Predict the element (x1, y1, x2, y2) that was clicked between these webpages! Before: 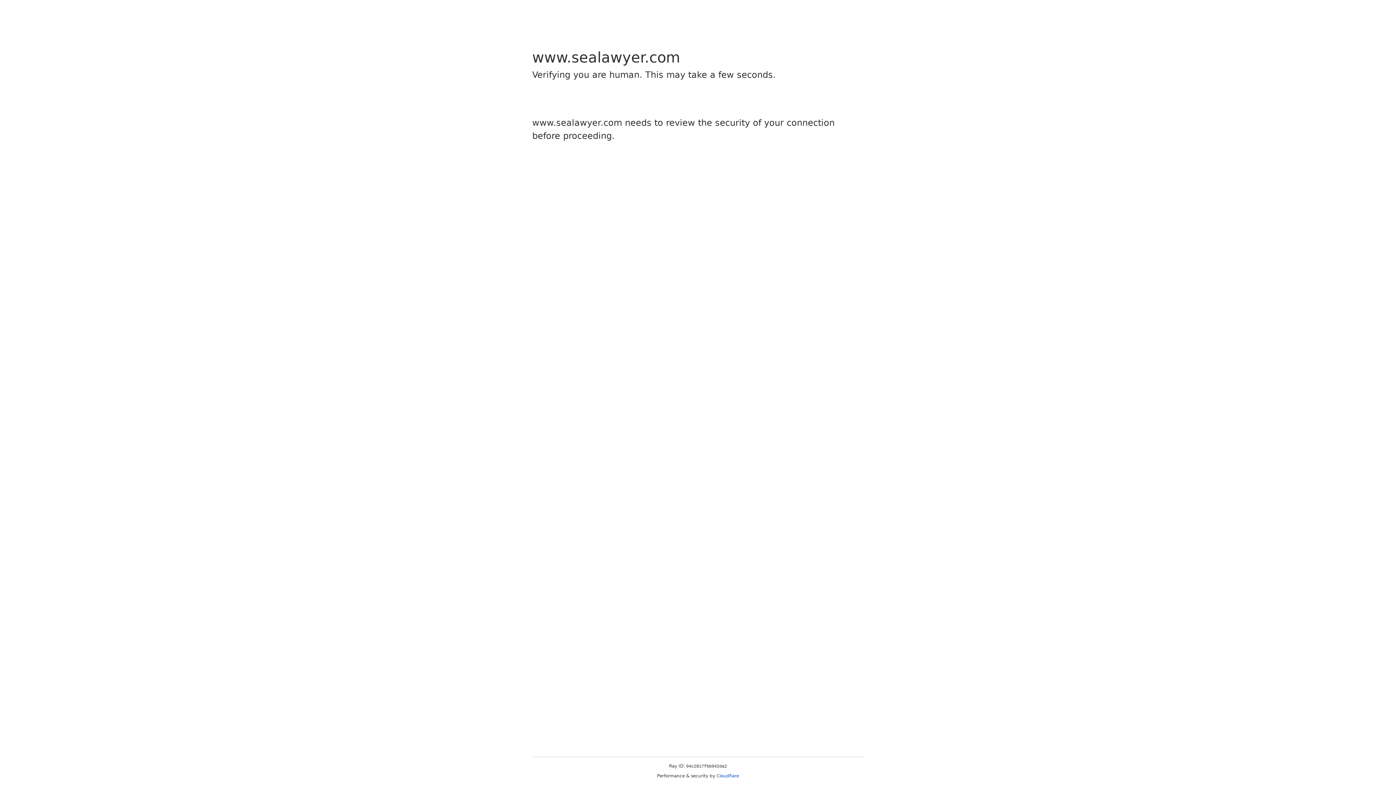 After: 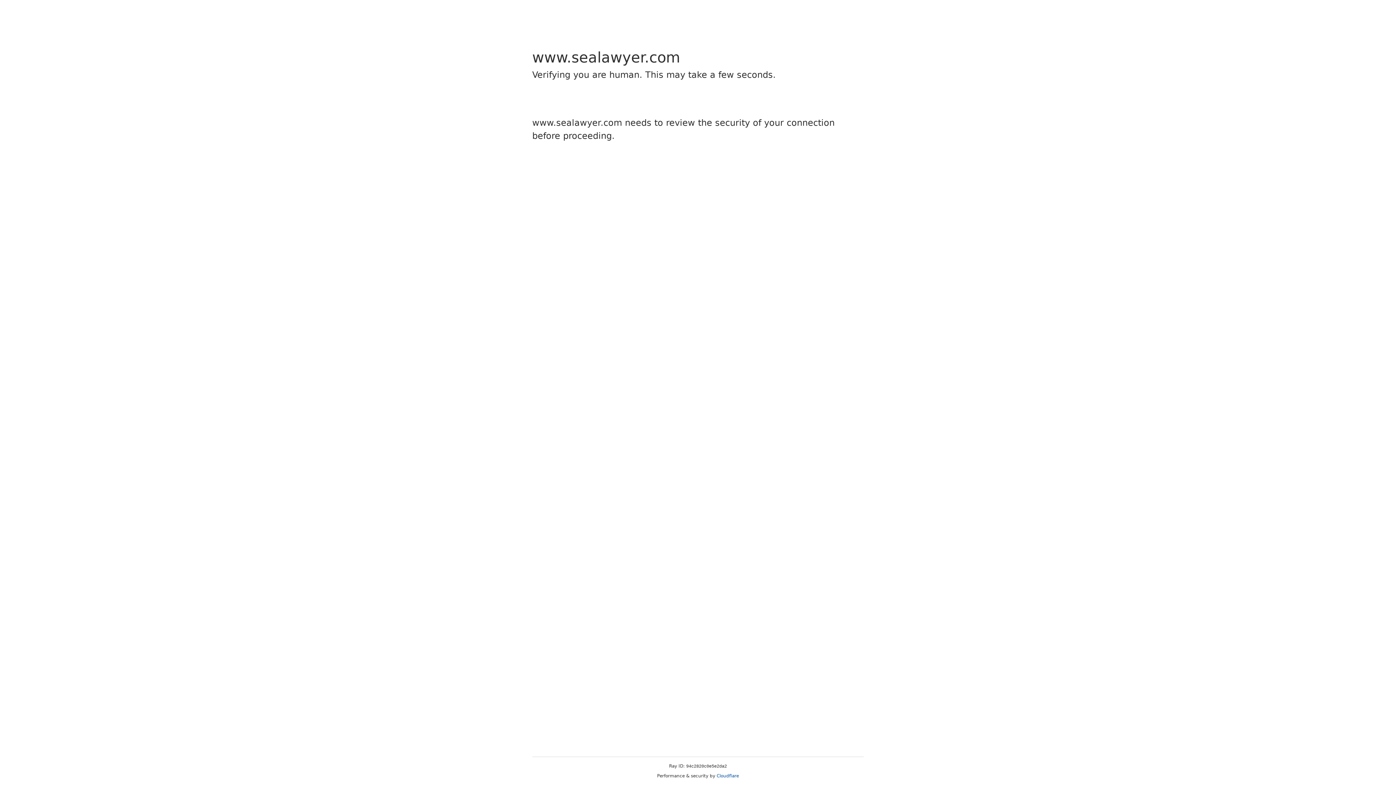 Action: bbox: (716, 773, 739, 778) label: Cloudflare